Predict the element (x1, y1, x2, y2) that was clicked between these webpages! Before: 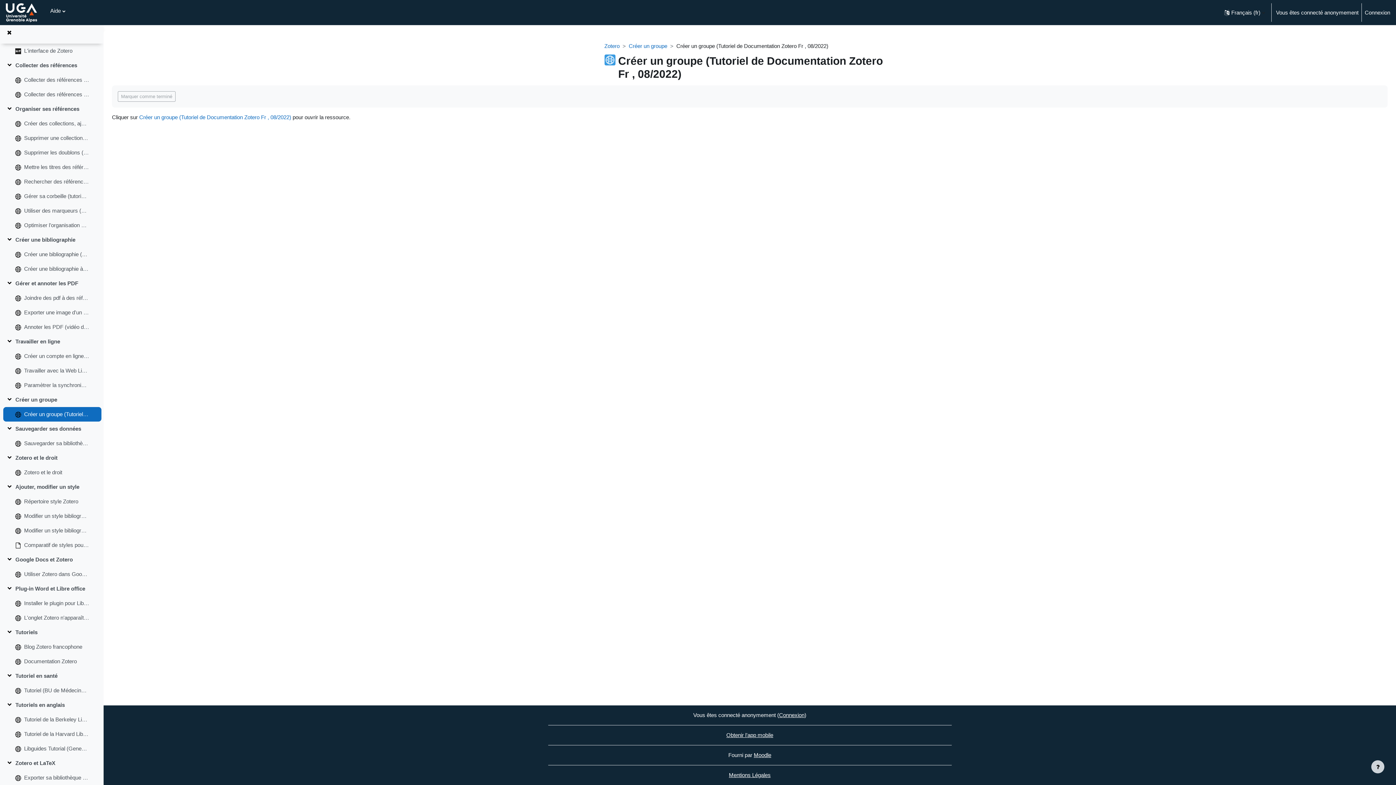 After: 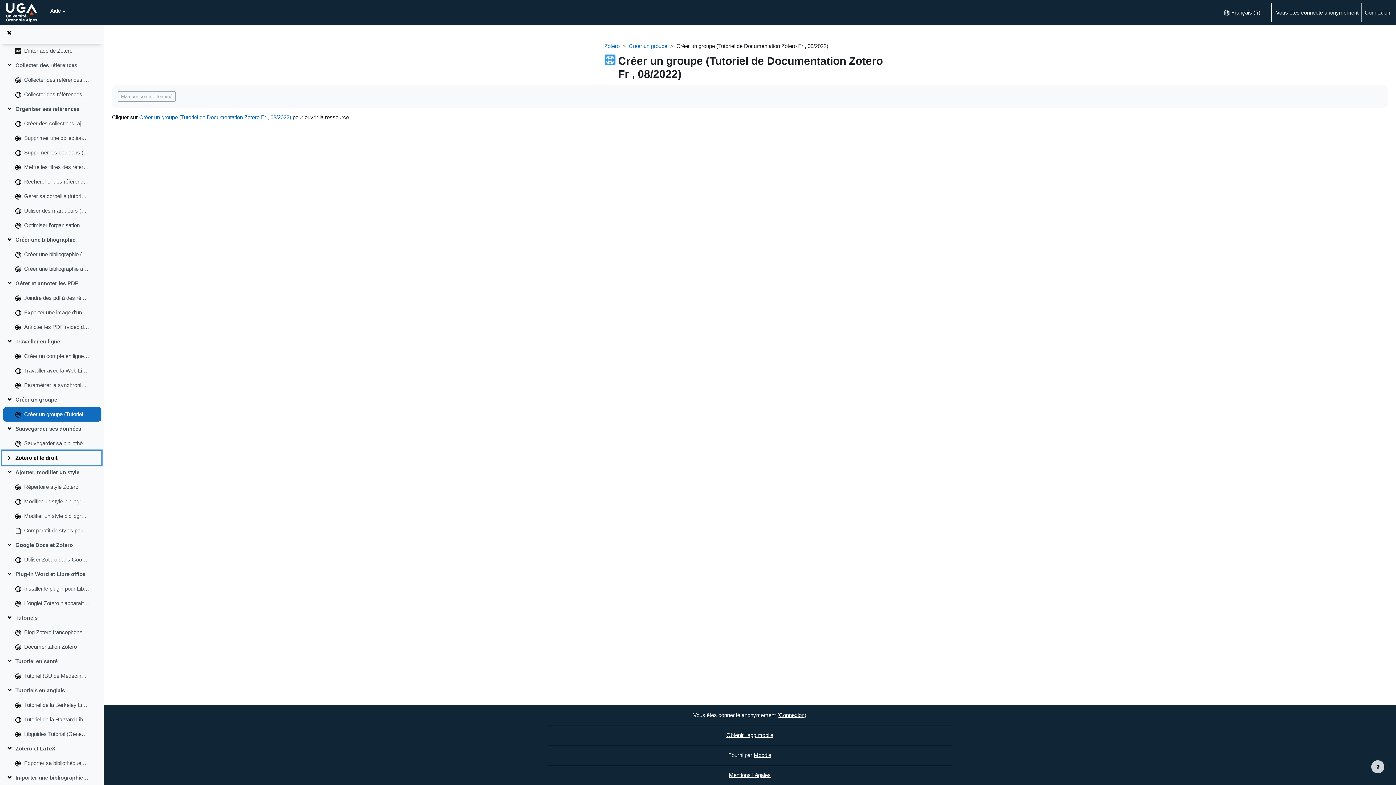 Action: label: Replier bbox: (6, 454, 15, 462)